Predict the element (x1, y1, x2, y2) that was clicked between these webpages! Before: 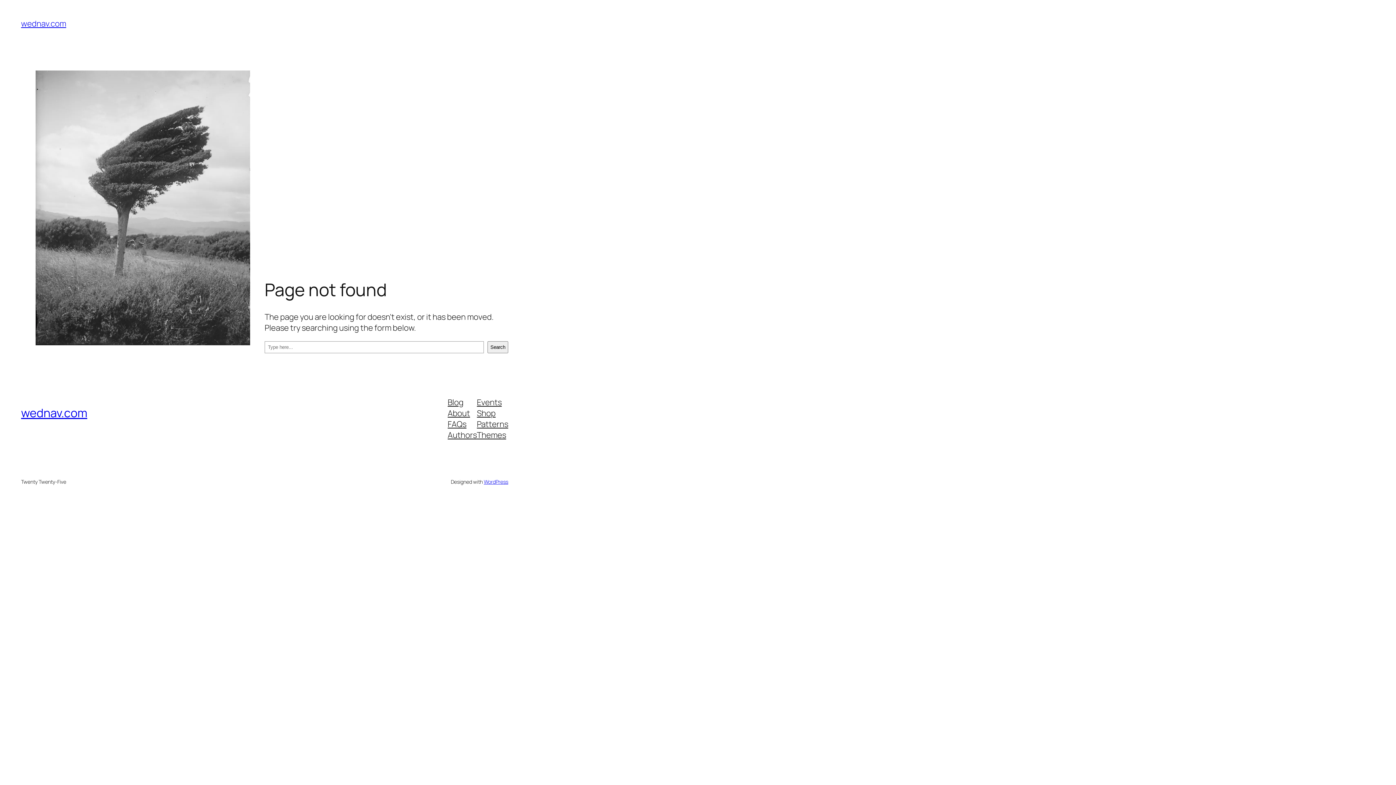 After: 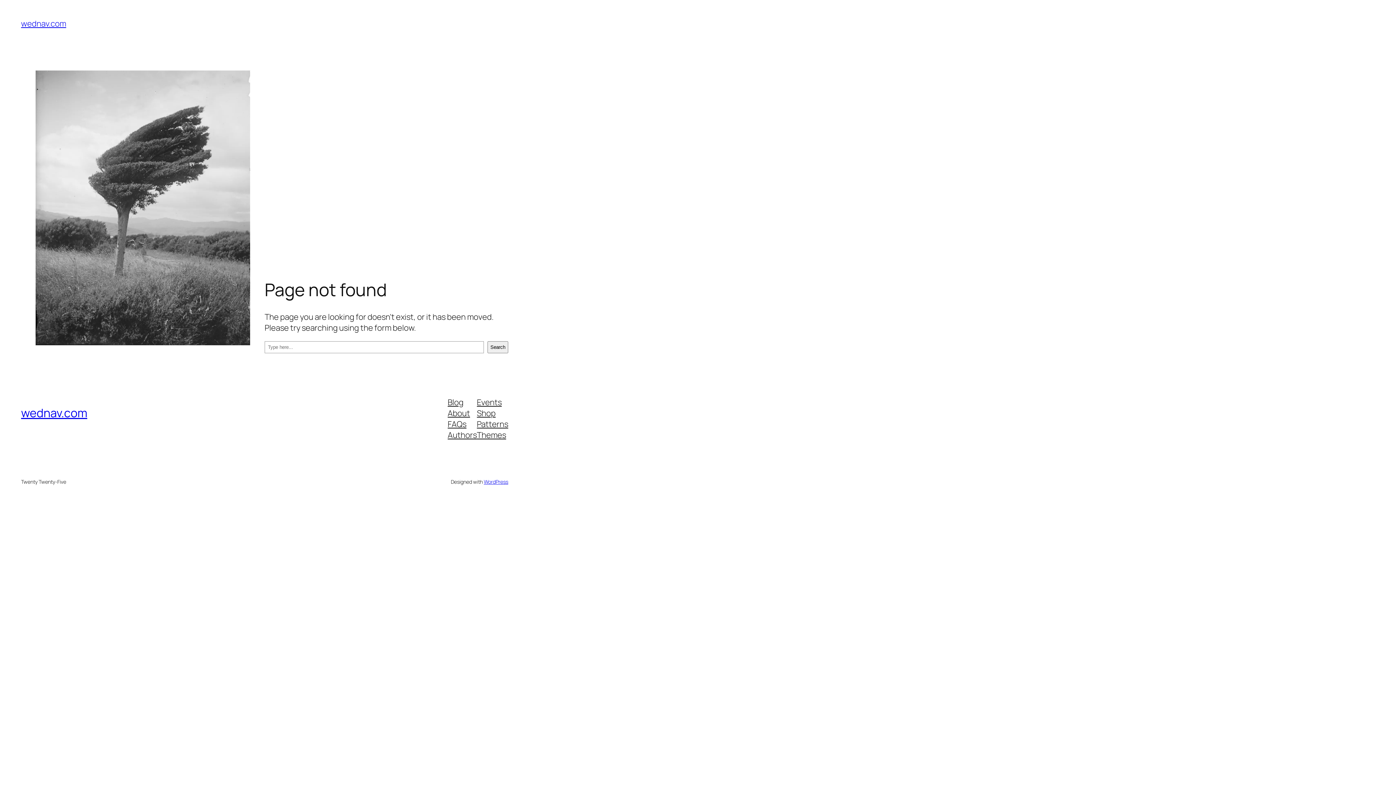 Action: label: Shop bbox: (477, 407, 495, 418)